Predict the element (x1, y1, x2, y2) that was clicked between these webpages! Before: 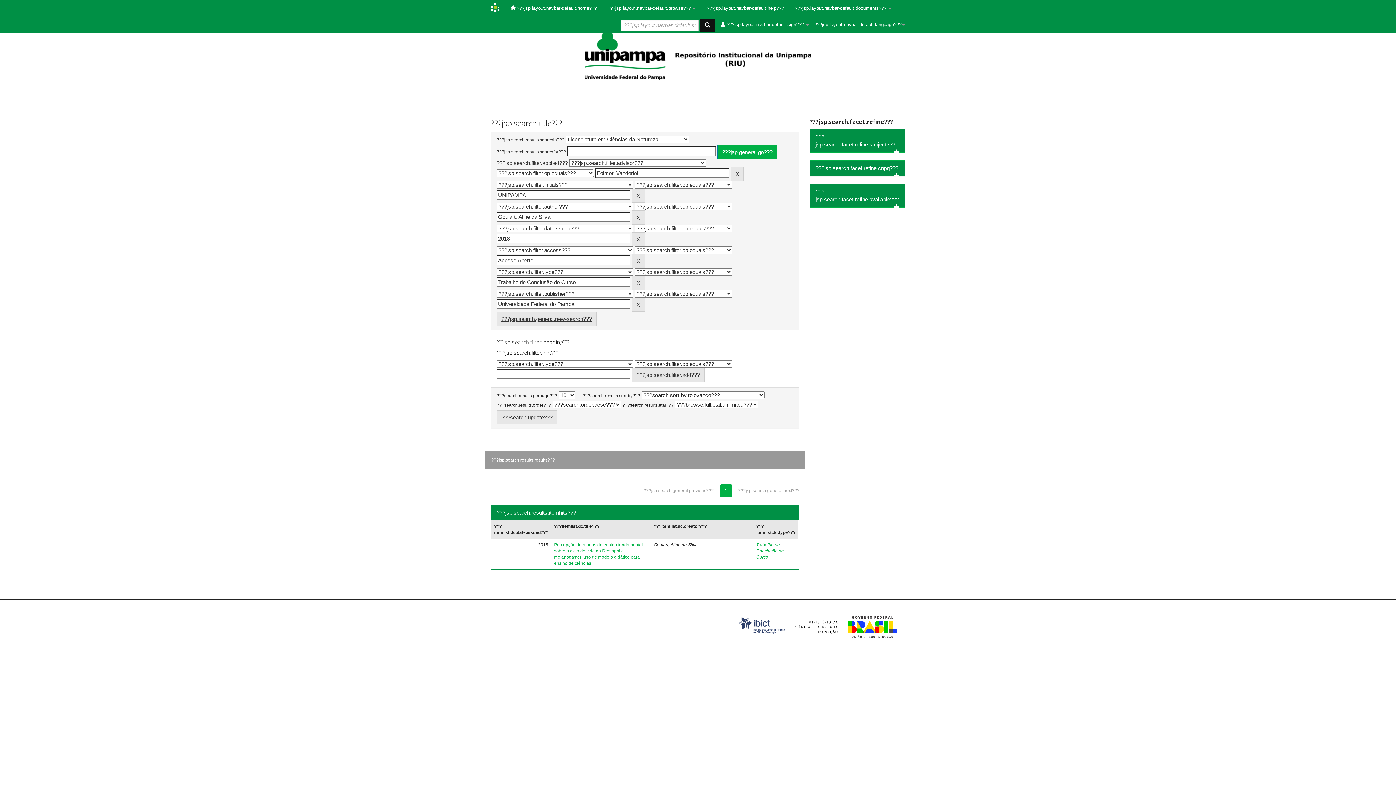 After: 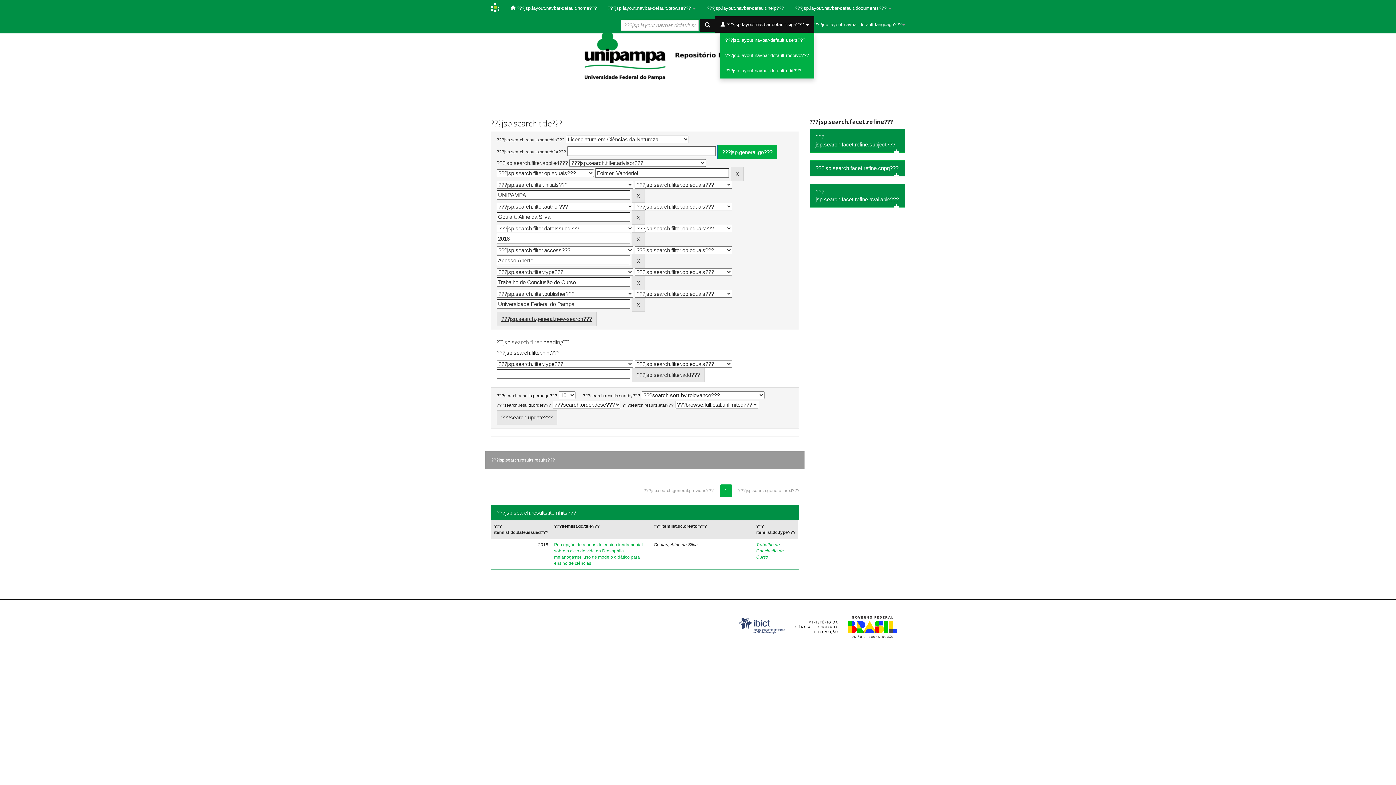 Action: label:  ???jsp.layout.navbar-default.sign???  bbox: (715, 16, 814, 32)